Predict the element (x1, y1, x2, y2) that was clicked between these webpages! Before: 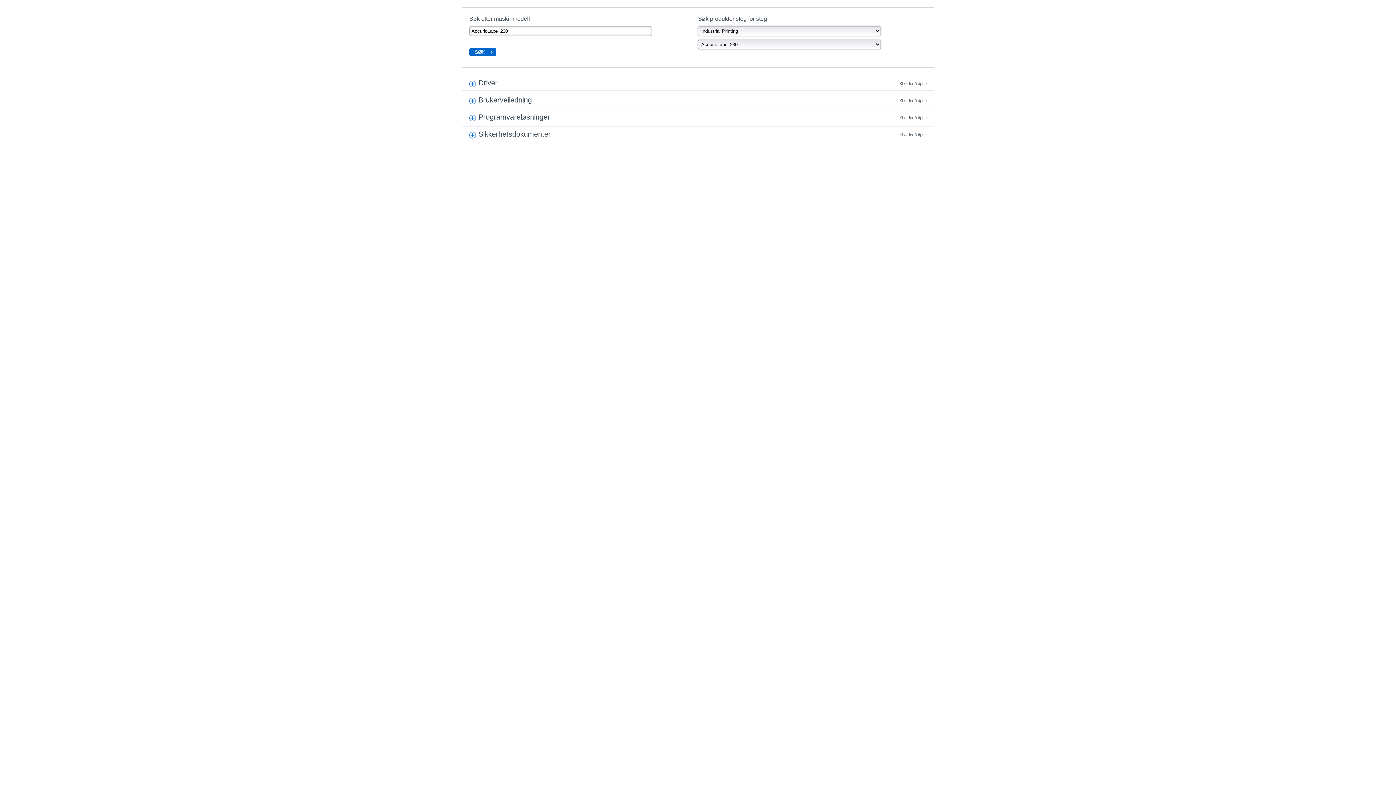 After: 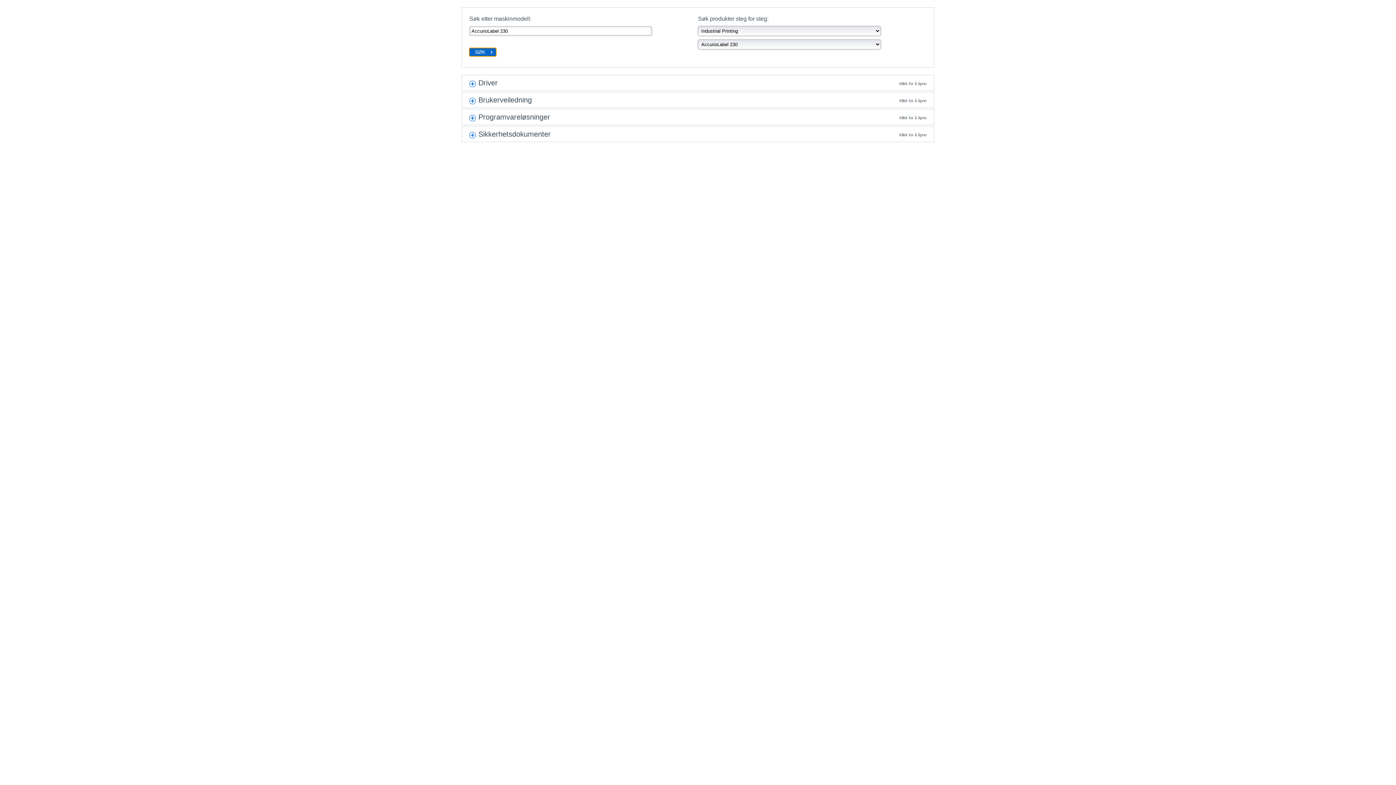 Action: bbox: (469, 48, 496, 56) label: SØK